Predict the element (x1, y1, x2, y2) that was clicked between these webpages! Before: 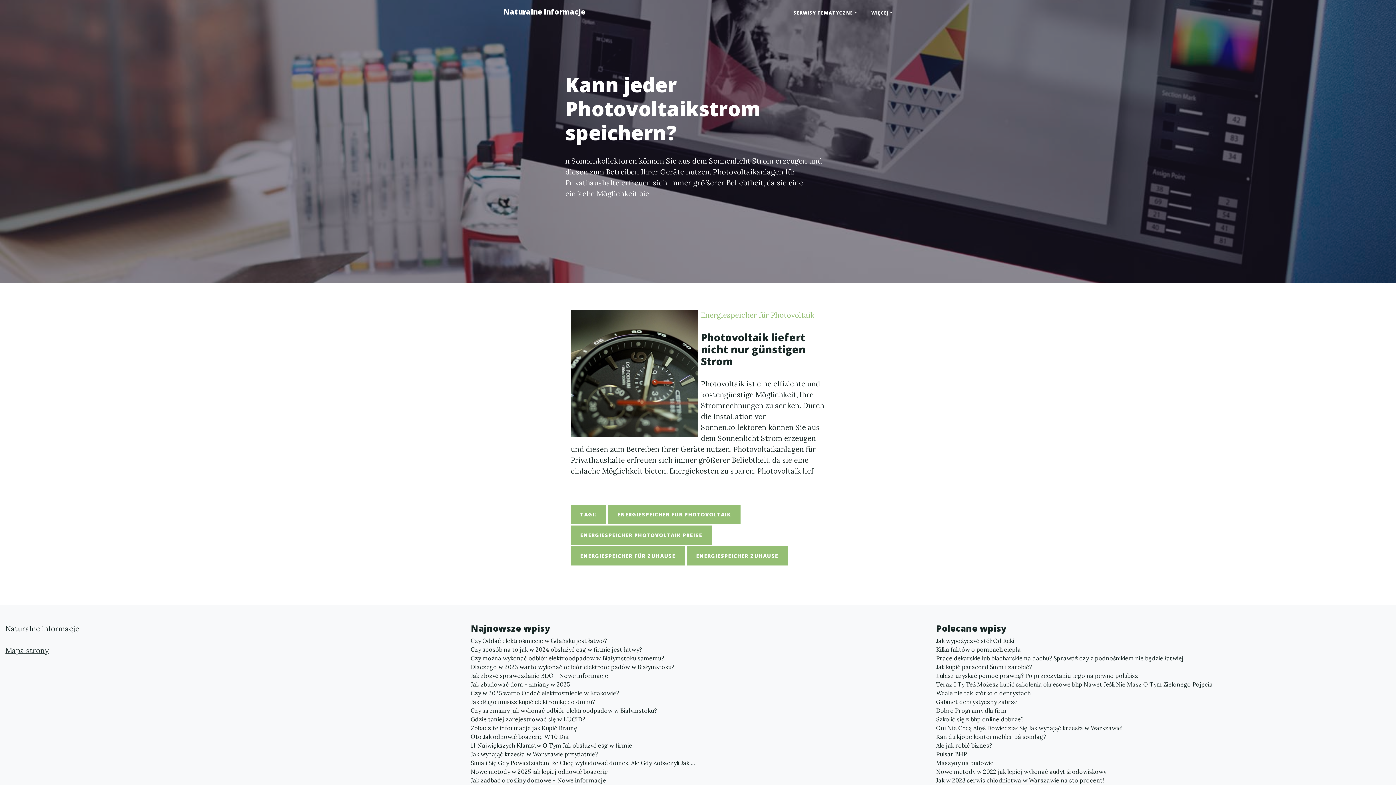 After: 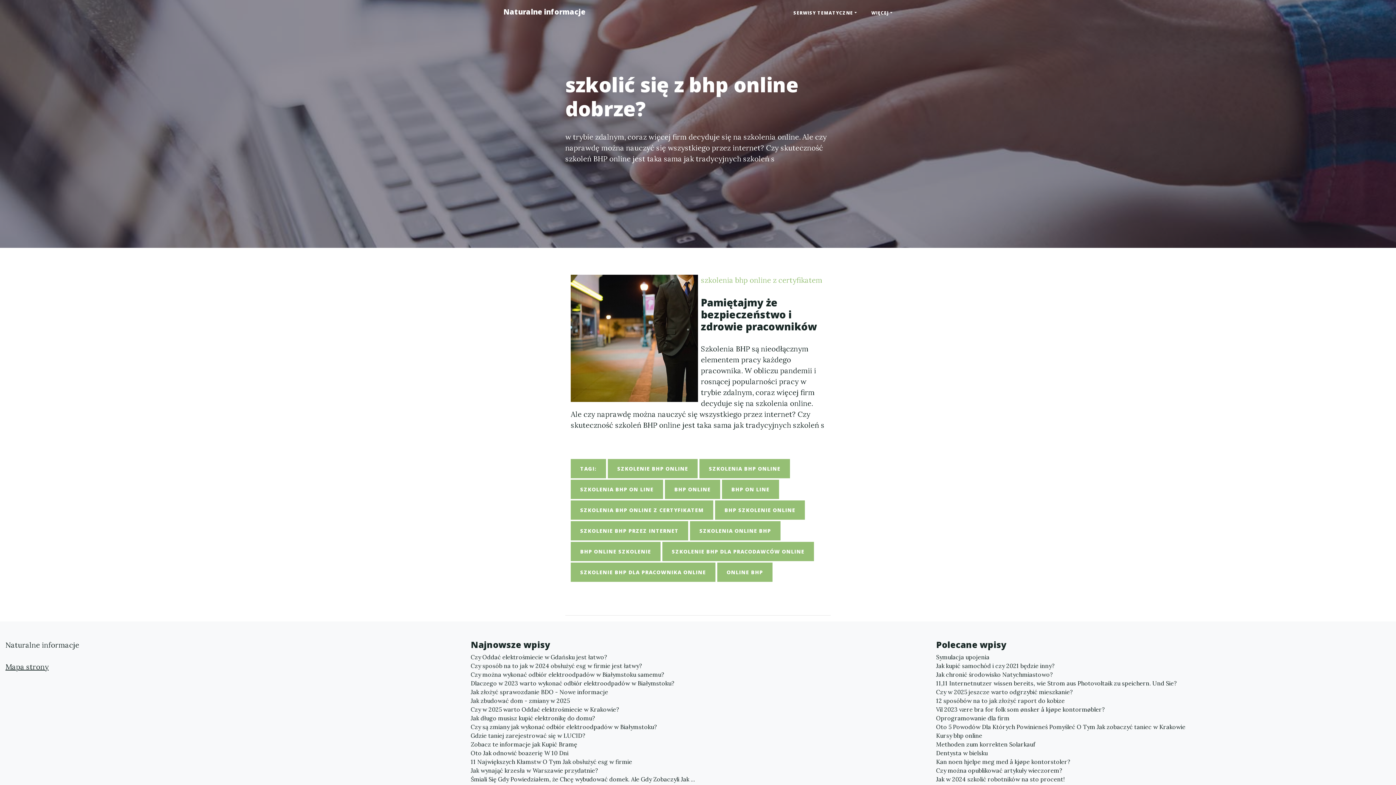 Action: label: Szkolić się z bhp online dobrze? bbox: (936, 715, 1390, 724)